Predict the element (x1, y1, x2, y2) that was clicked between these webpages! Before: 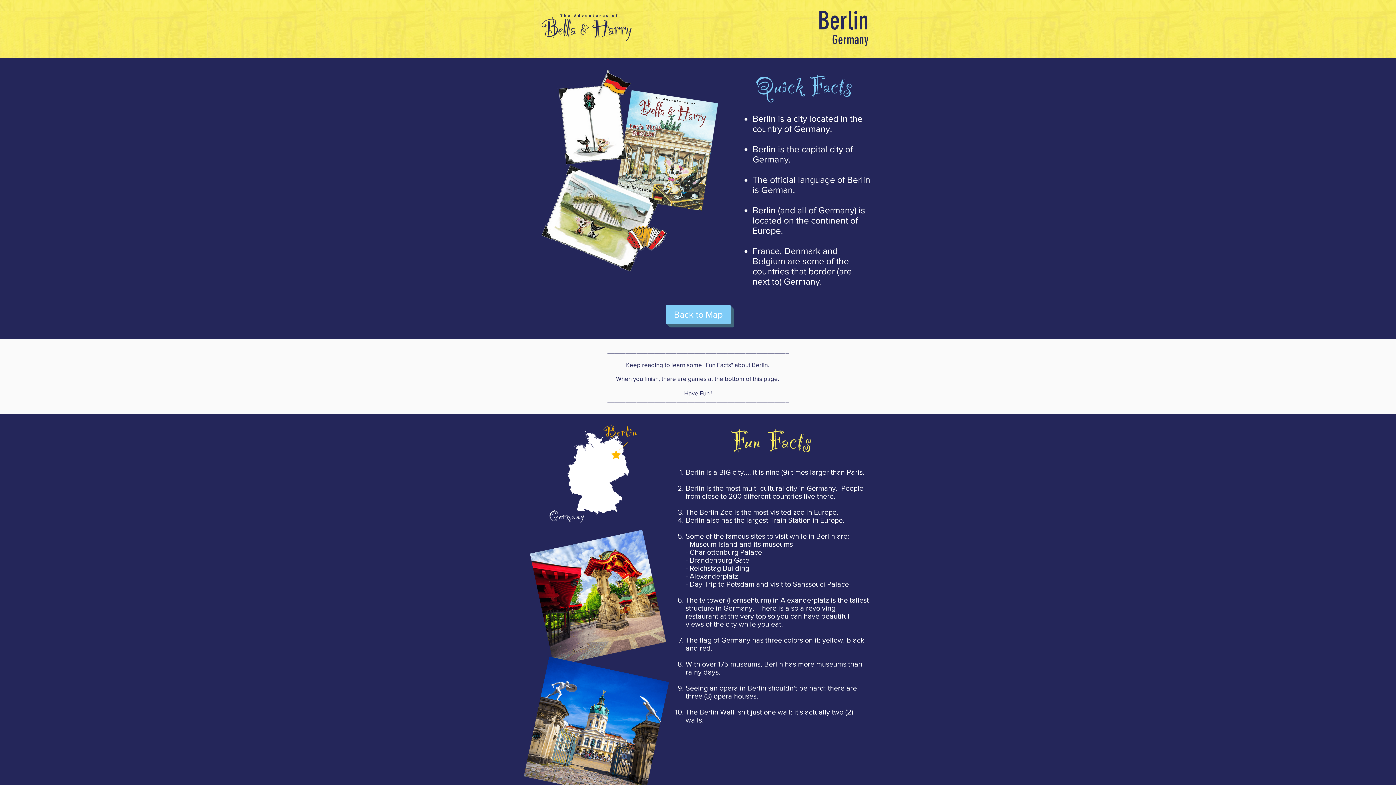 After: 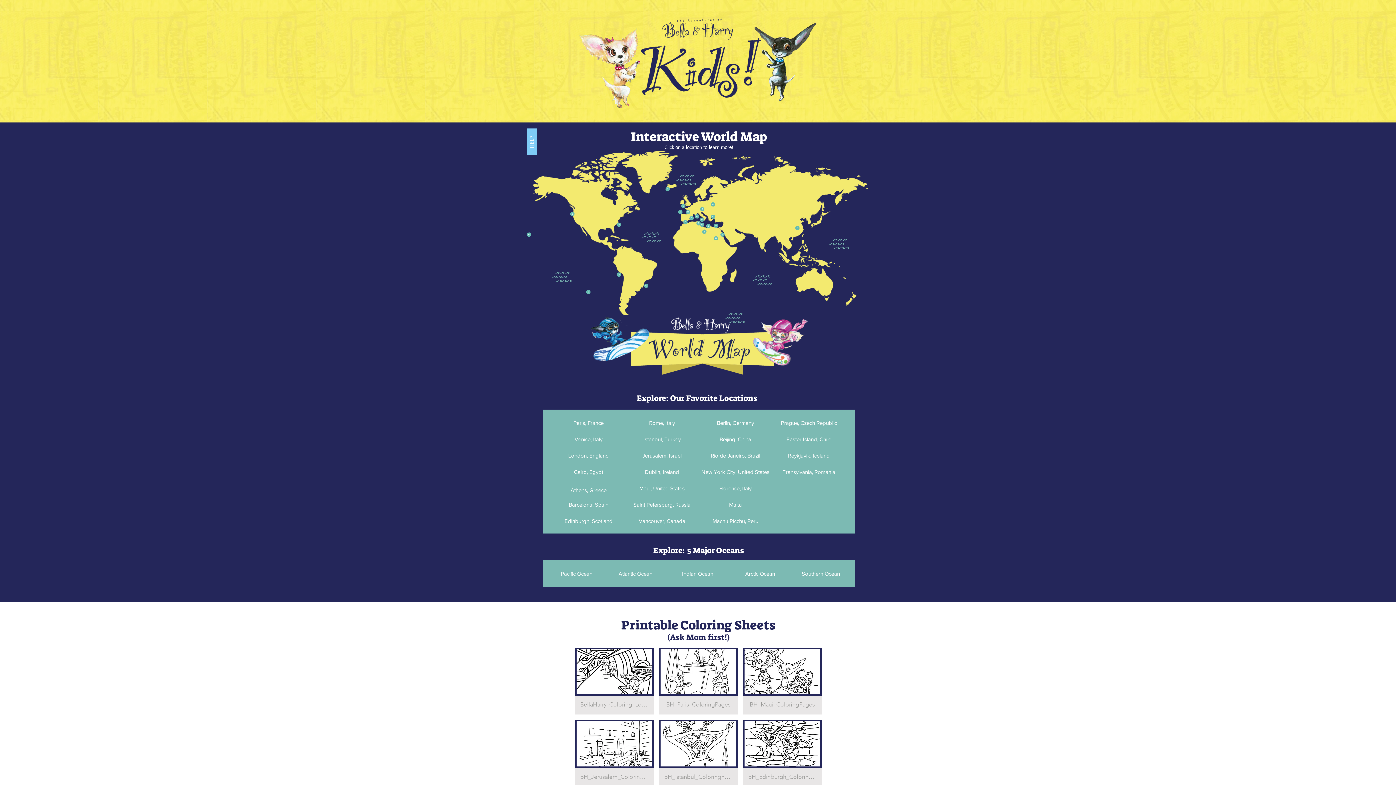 Action: bbox: (665, 305, 731, 324) label: Back to Map